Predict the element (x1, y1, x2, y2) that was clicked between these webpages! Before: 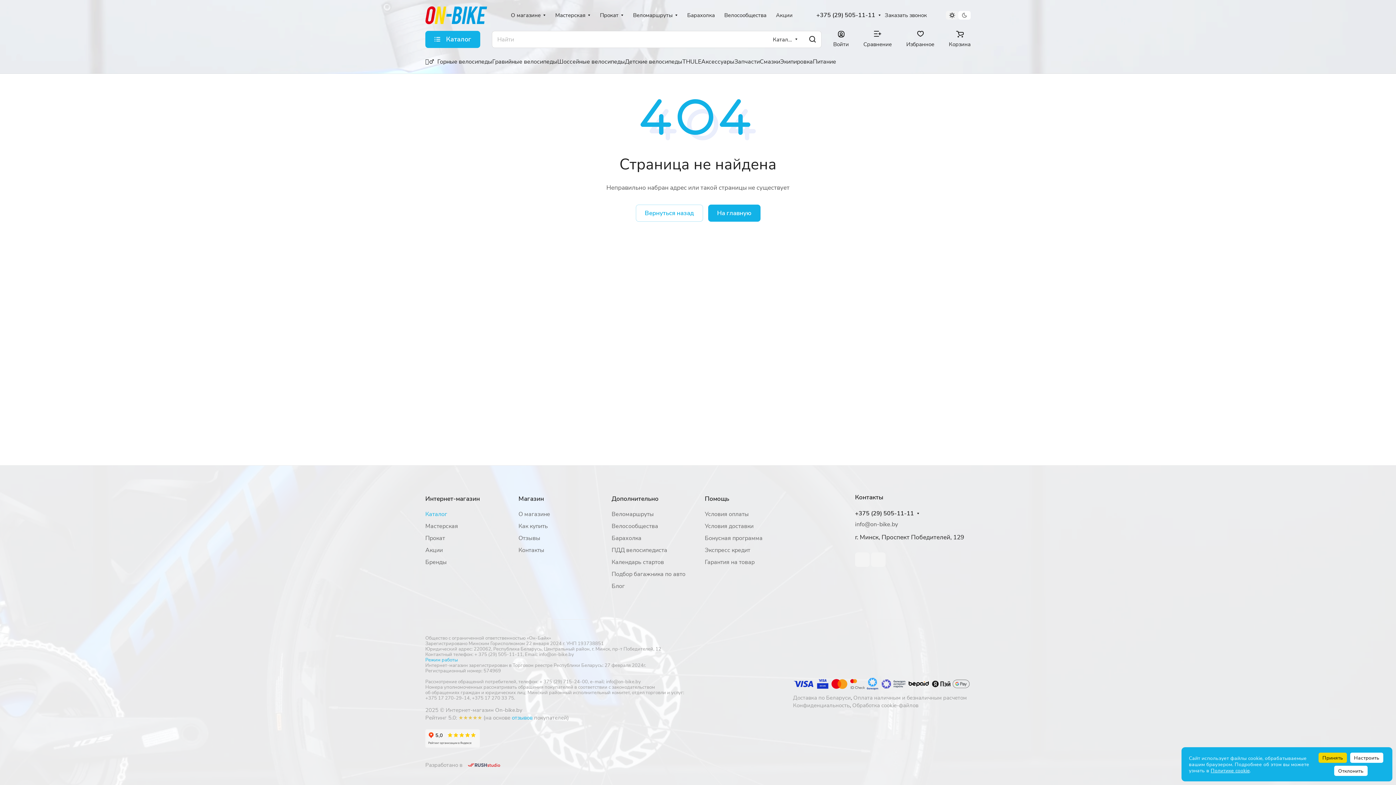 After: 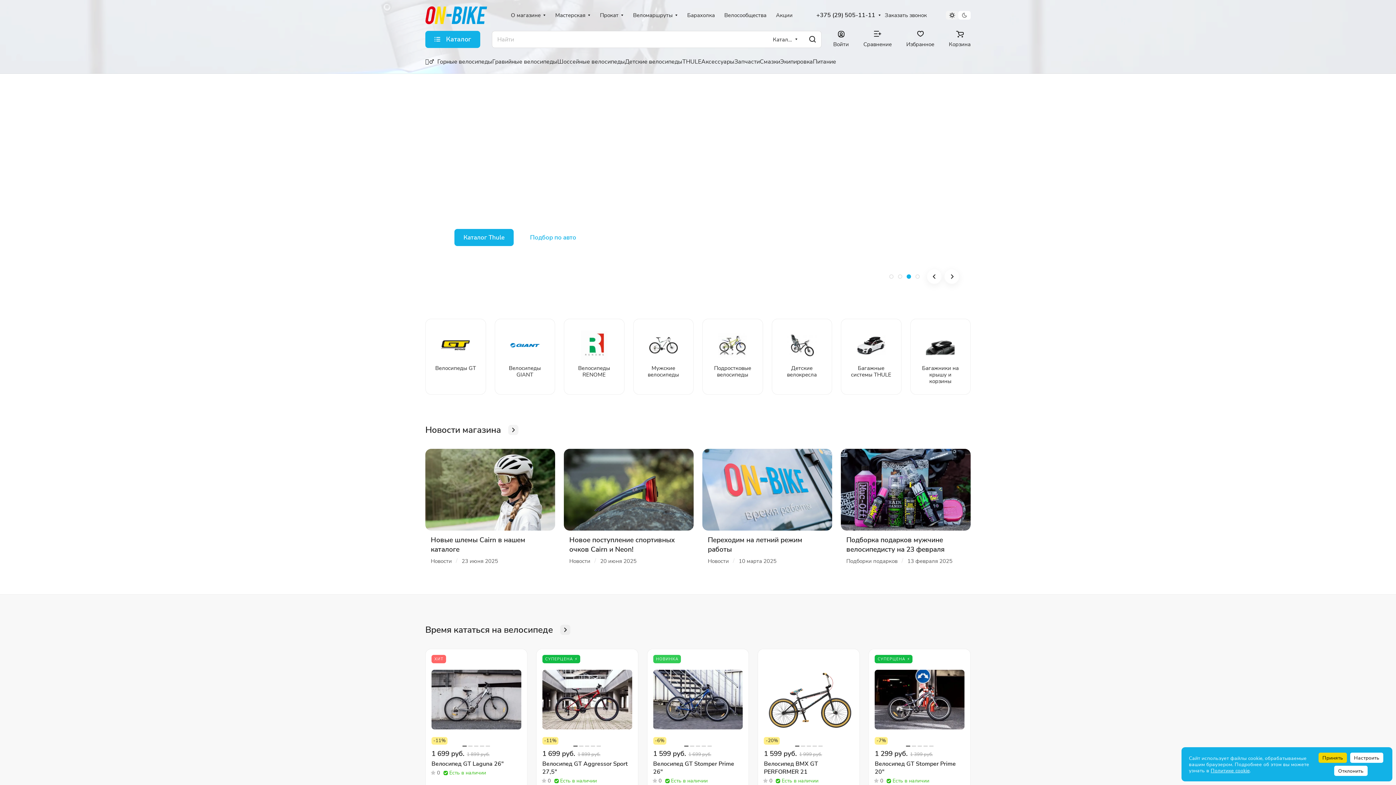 Action: bbox: (425, 6, 487, 24)